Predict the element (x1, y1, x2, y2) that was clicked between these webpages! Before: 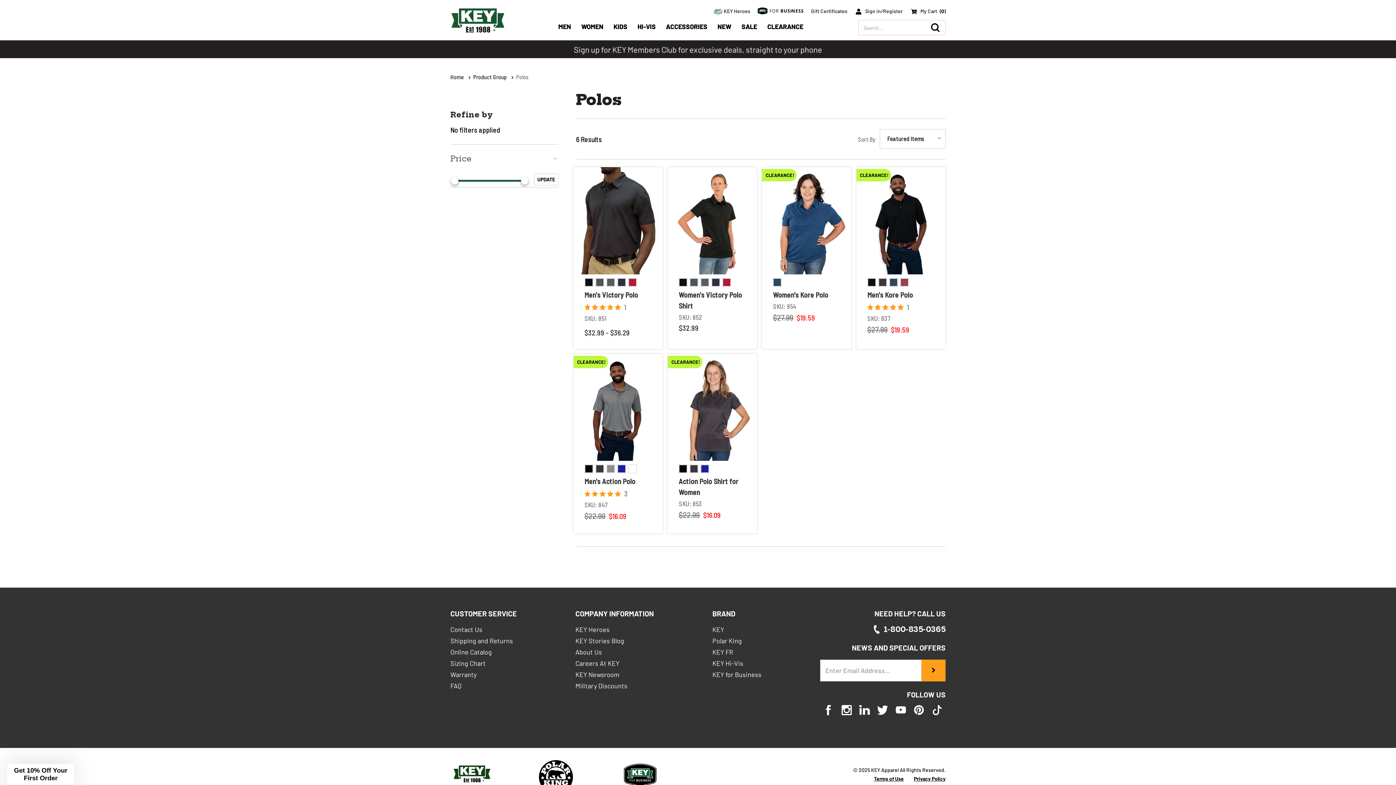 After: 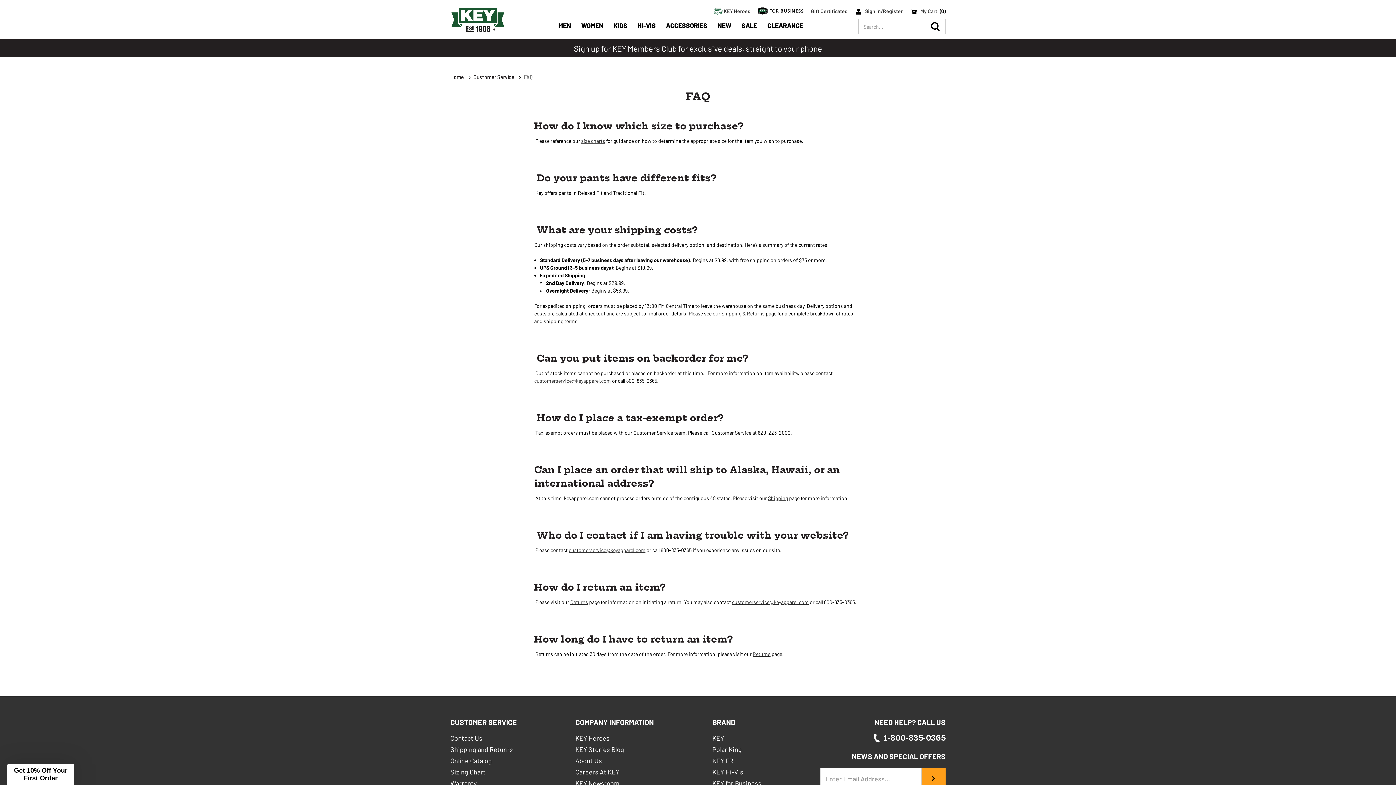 Action: bbox: (450, 682, 461, 690) label: FAQ